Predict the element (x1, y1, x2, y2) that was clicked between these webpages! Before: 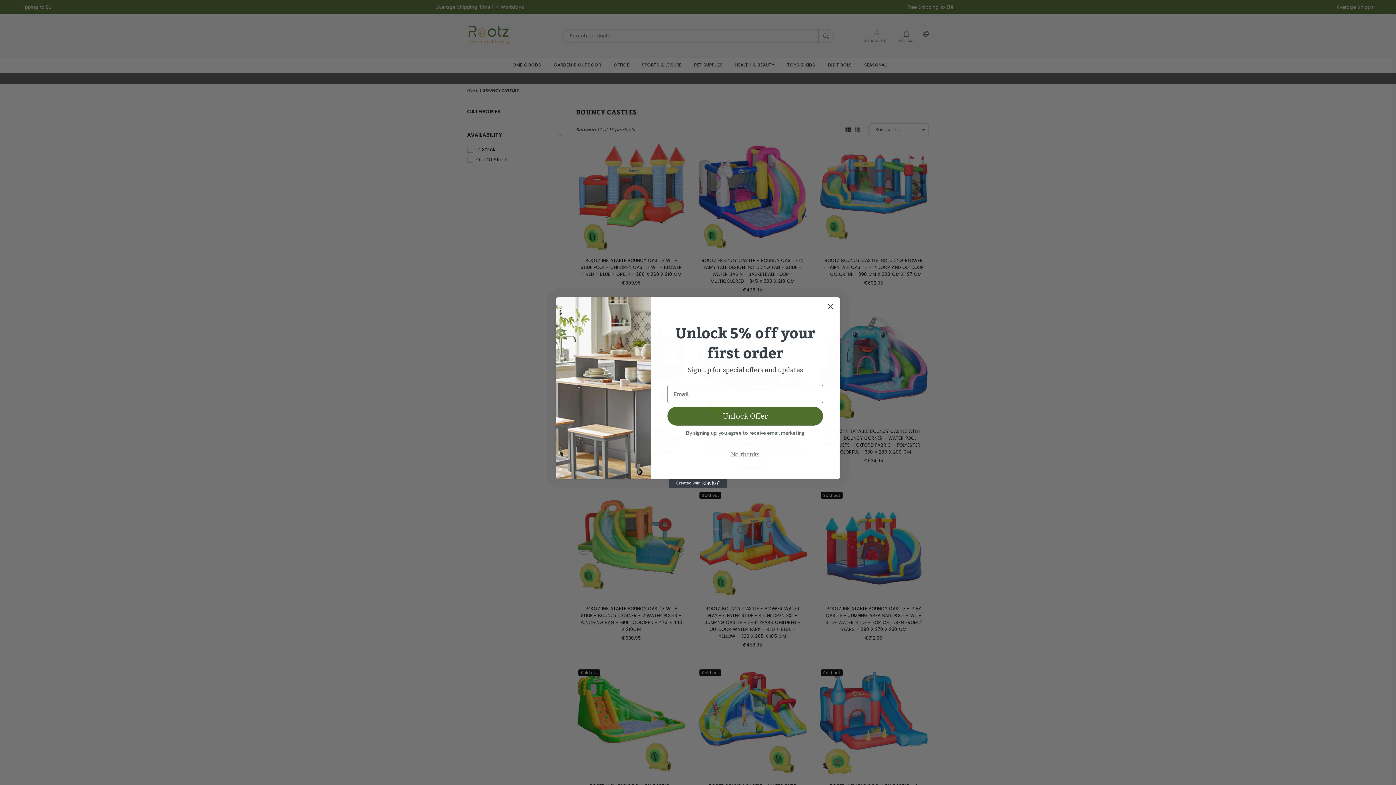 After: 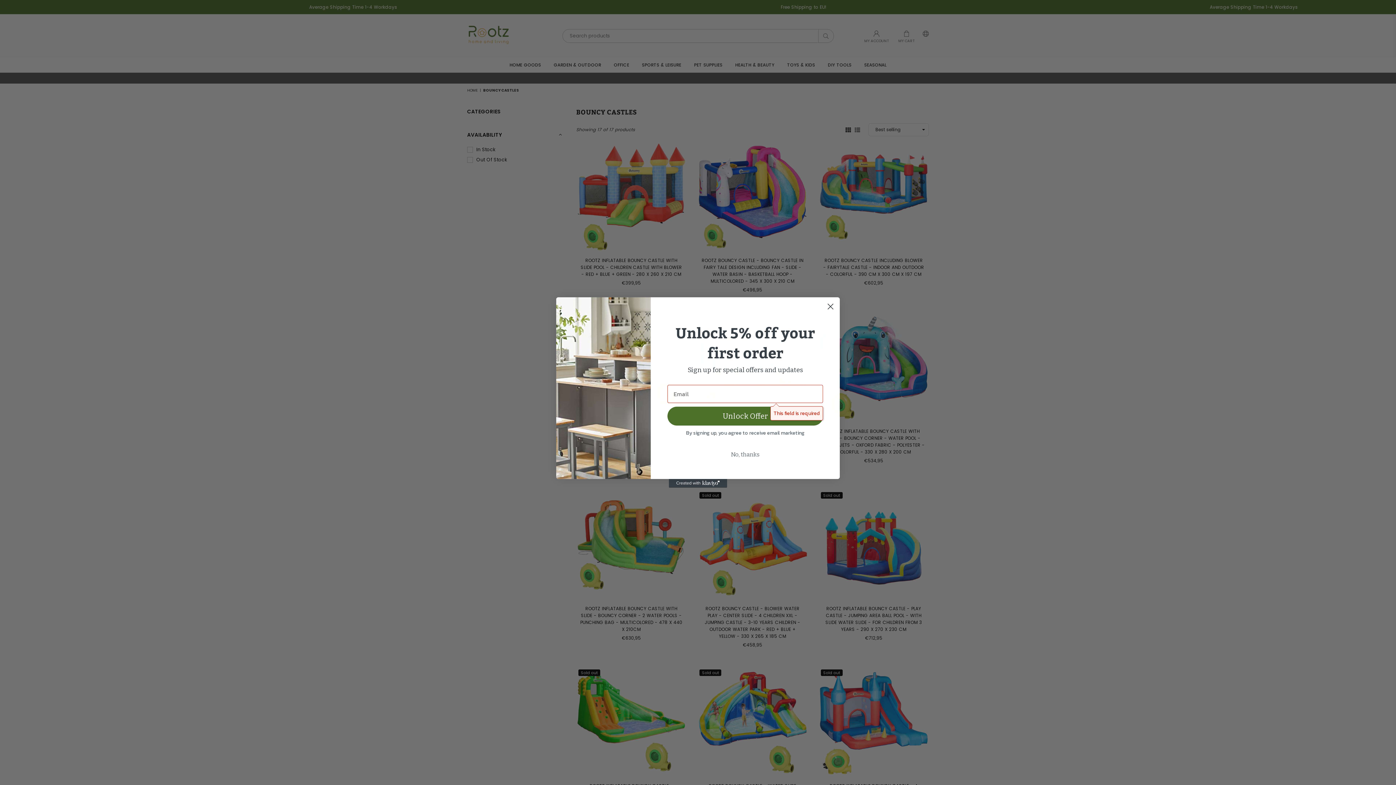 Action: bbox: (667, 406, 823, 425) label: Unlock Offer